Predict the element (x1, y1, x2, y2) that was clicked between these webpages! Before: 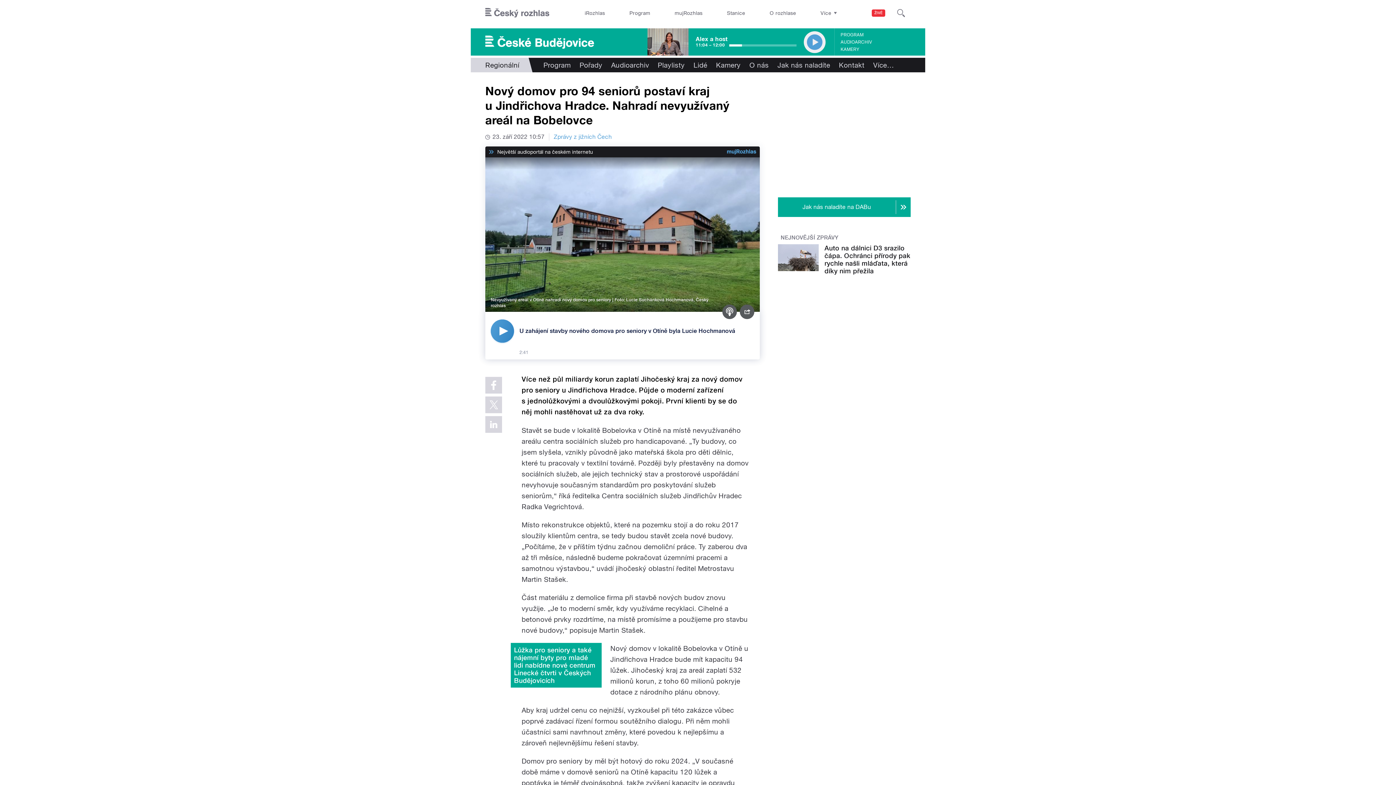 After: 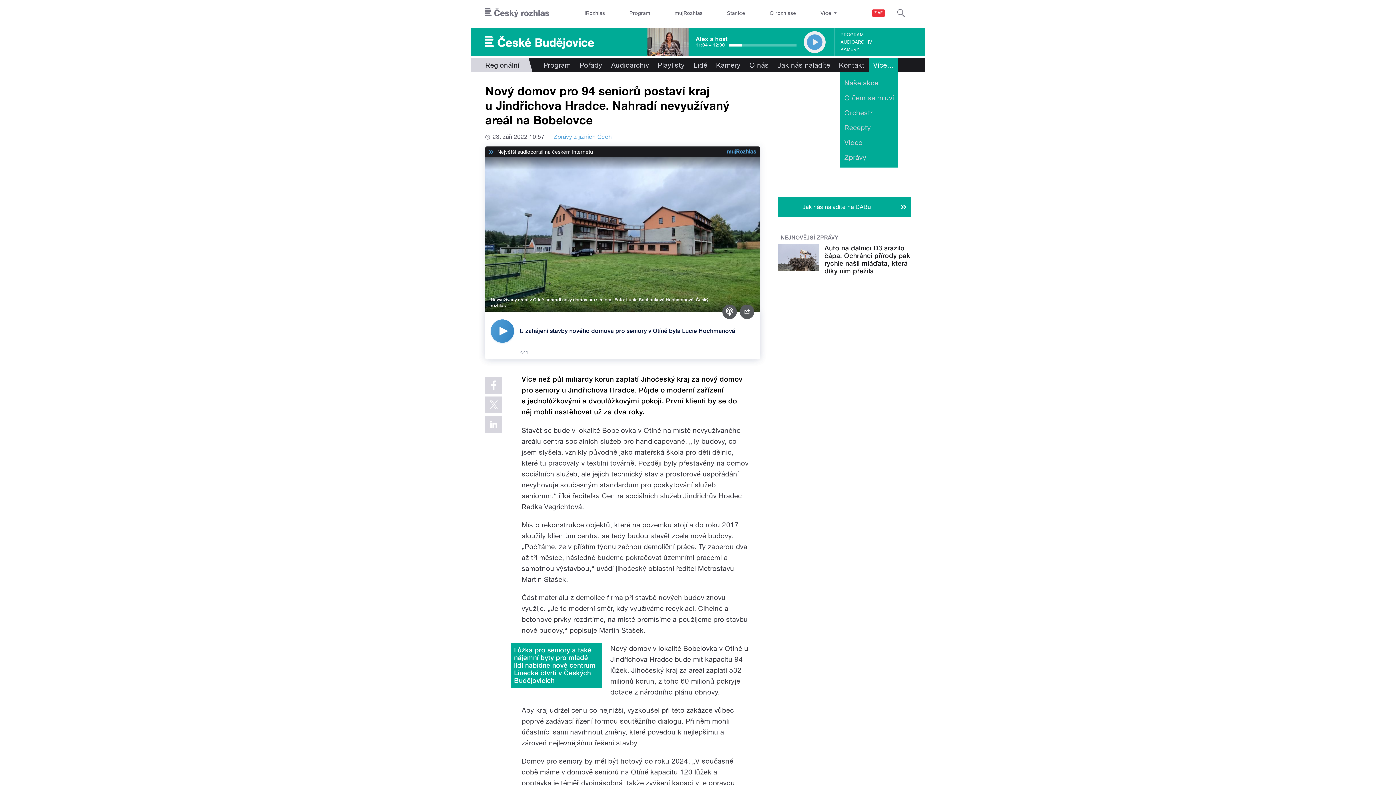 Action: bbox: (869, 57, 898, 72) label: Více…